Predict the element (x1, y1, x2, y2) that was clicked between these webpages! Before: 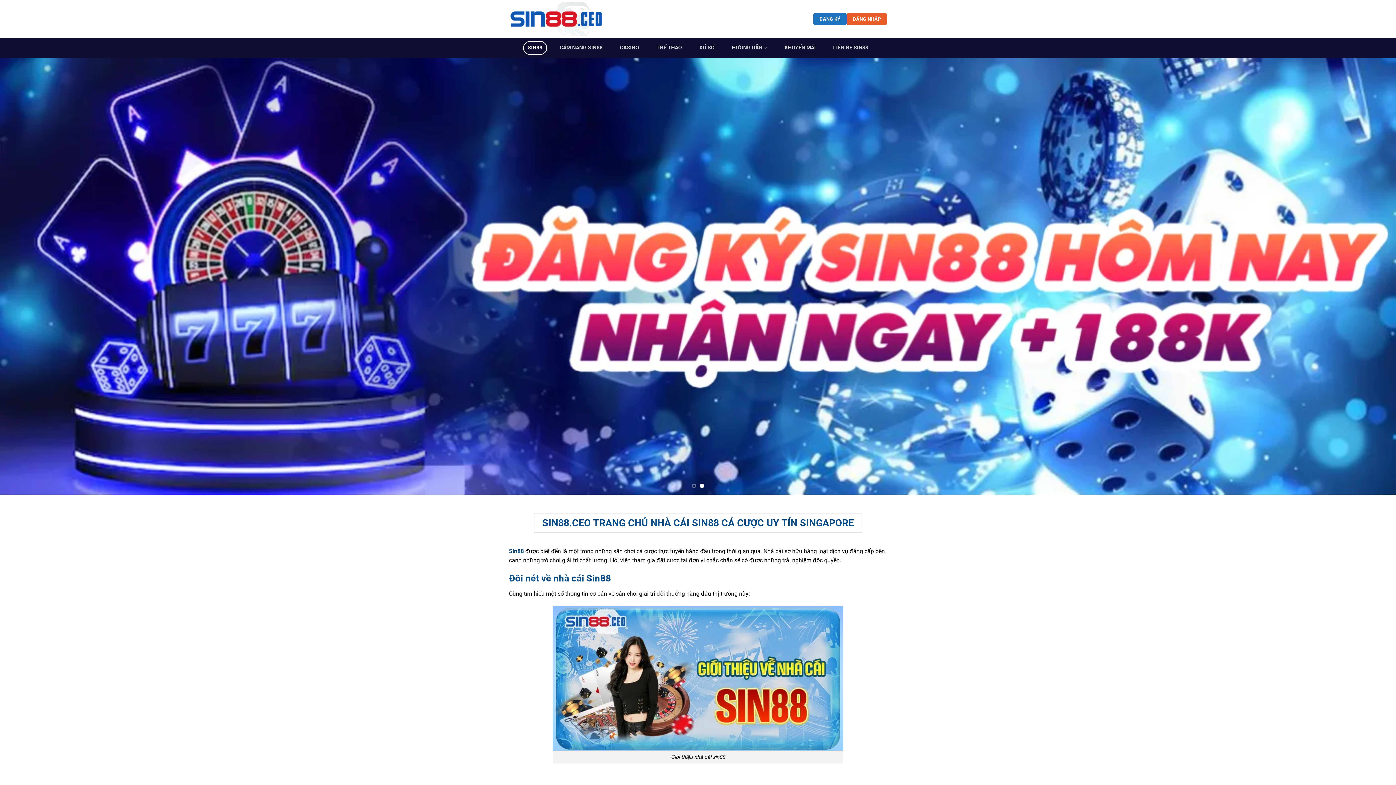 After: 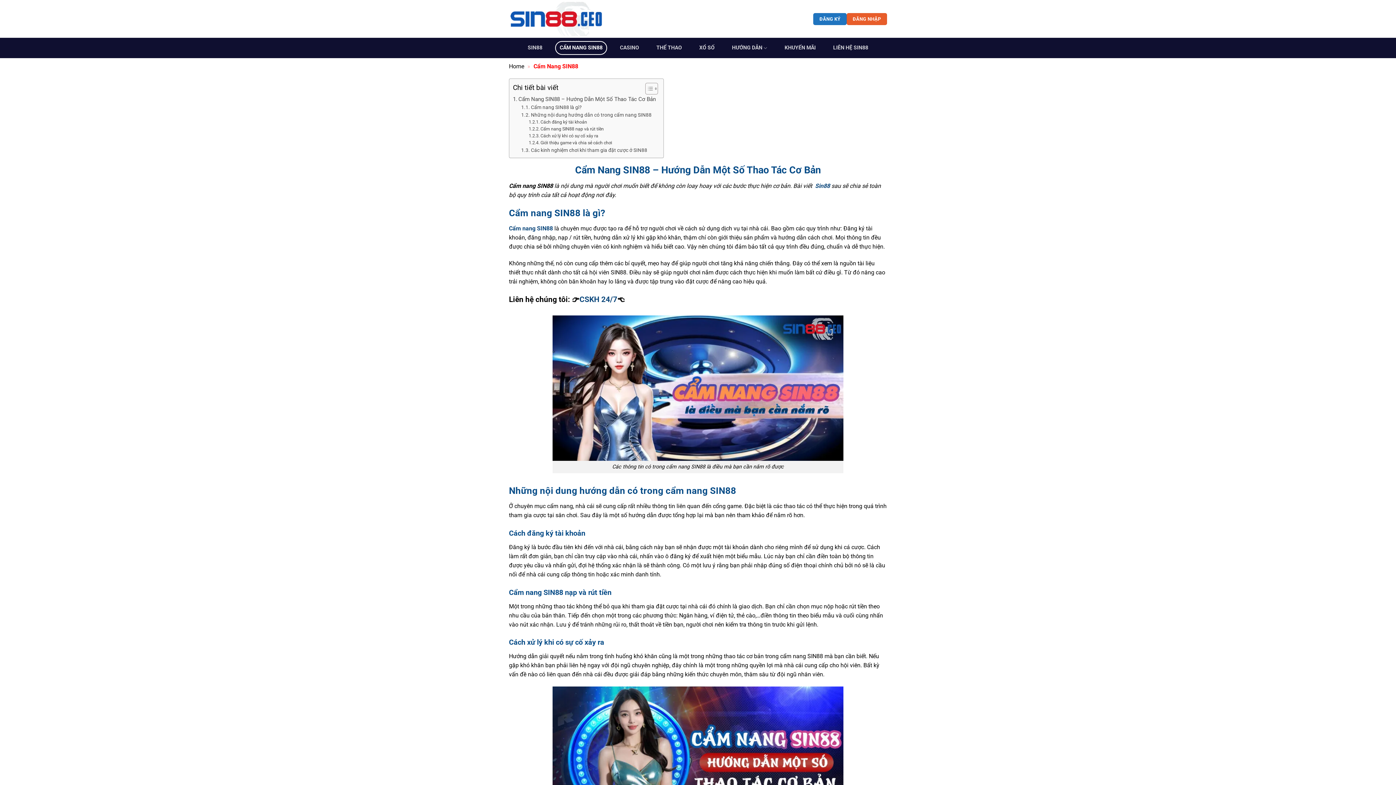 Action: label: CẨM NANG SIN88 bbox: (555, 41, 607, 54)